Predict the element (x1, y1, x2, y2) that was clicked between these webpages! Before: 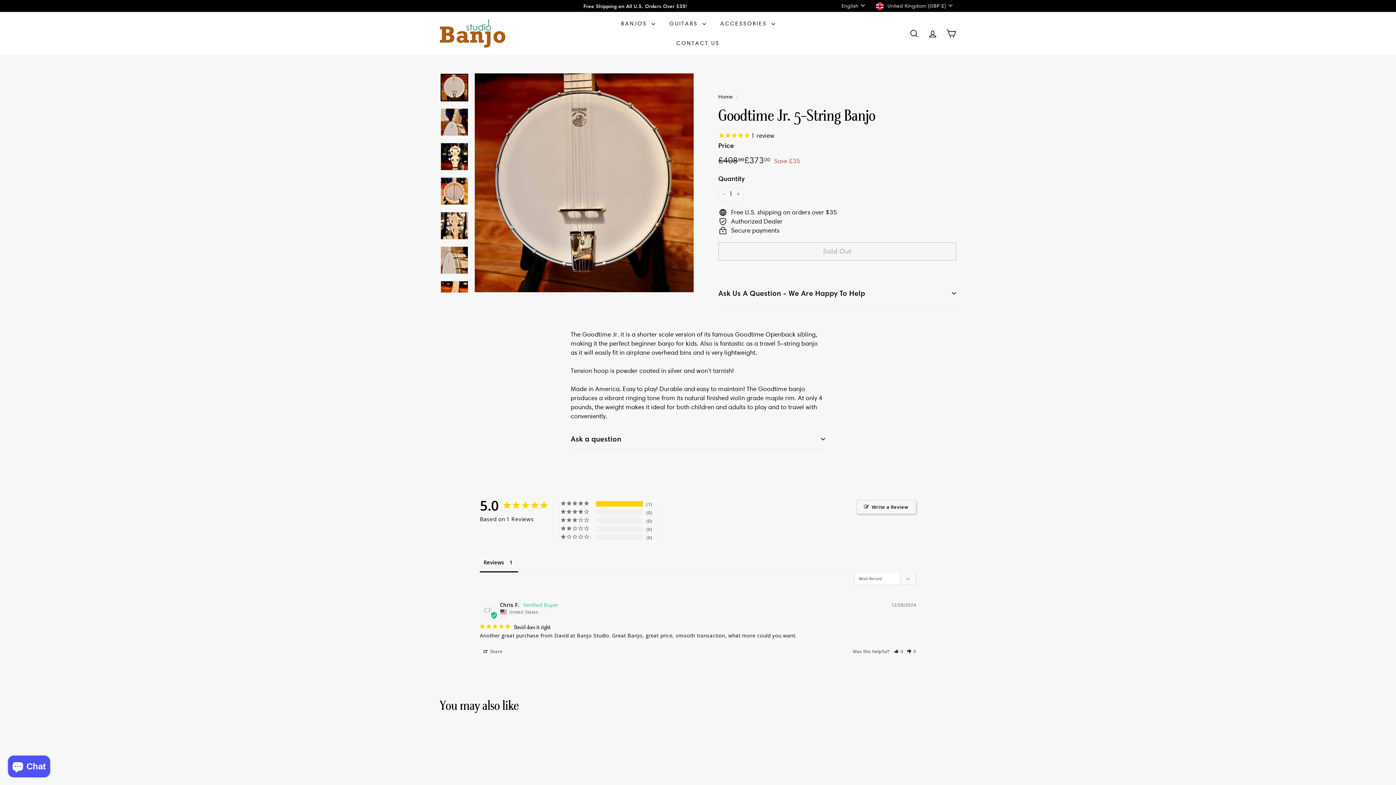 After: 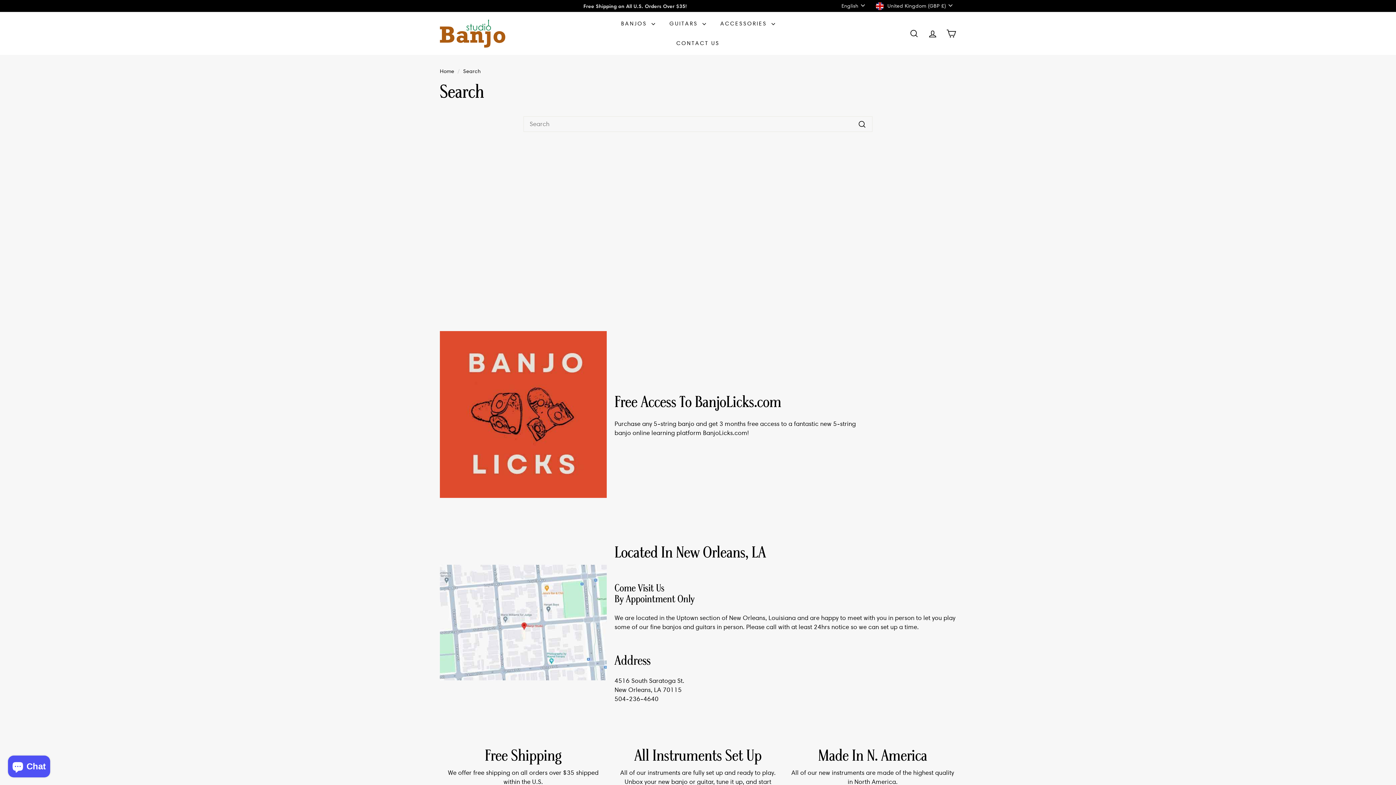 Action: bbox: (905, 22, 923, 44) label: SEARCH